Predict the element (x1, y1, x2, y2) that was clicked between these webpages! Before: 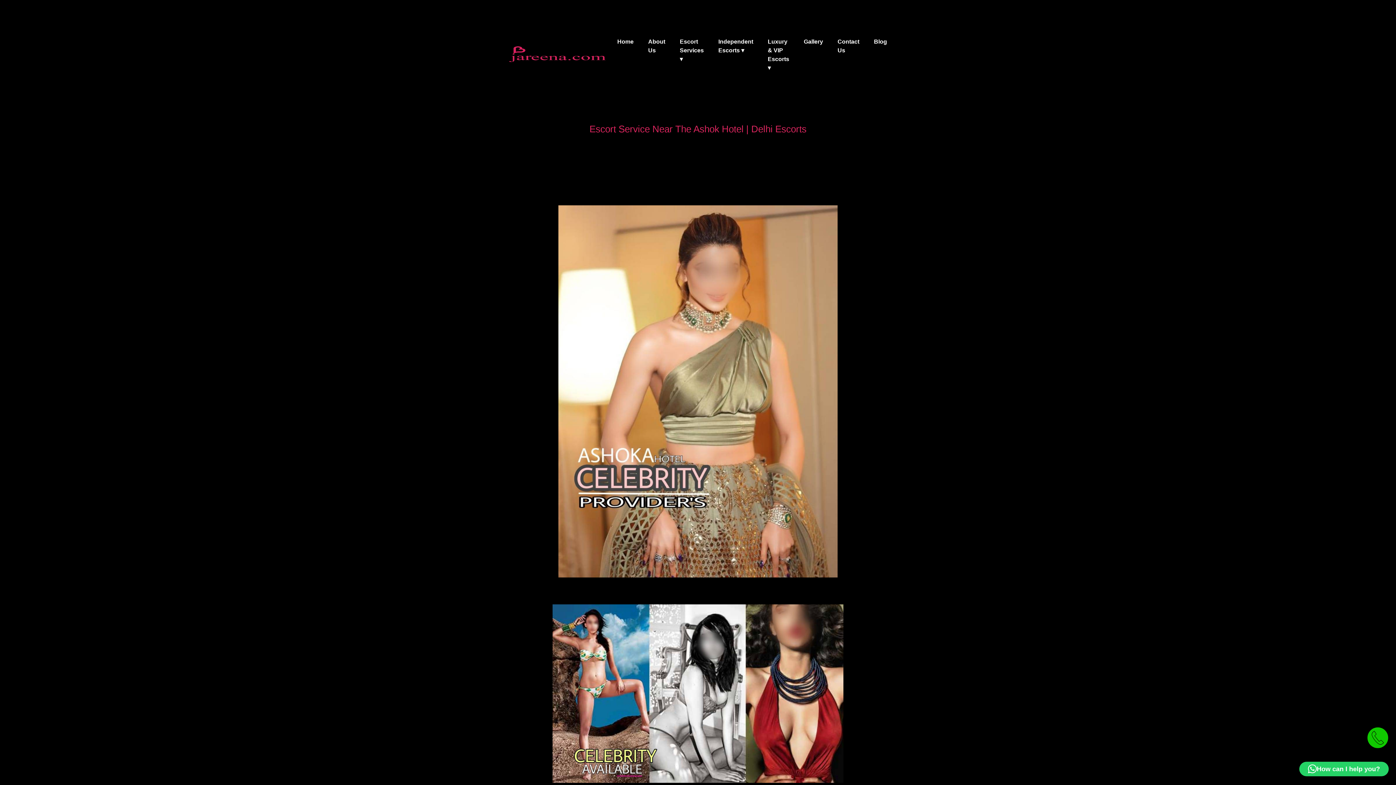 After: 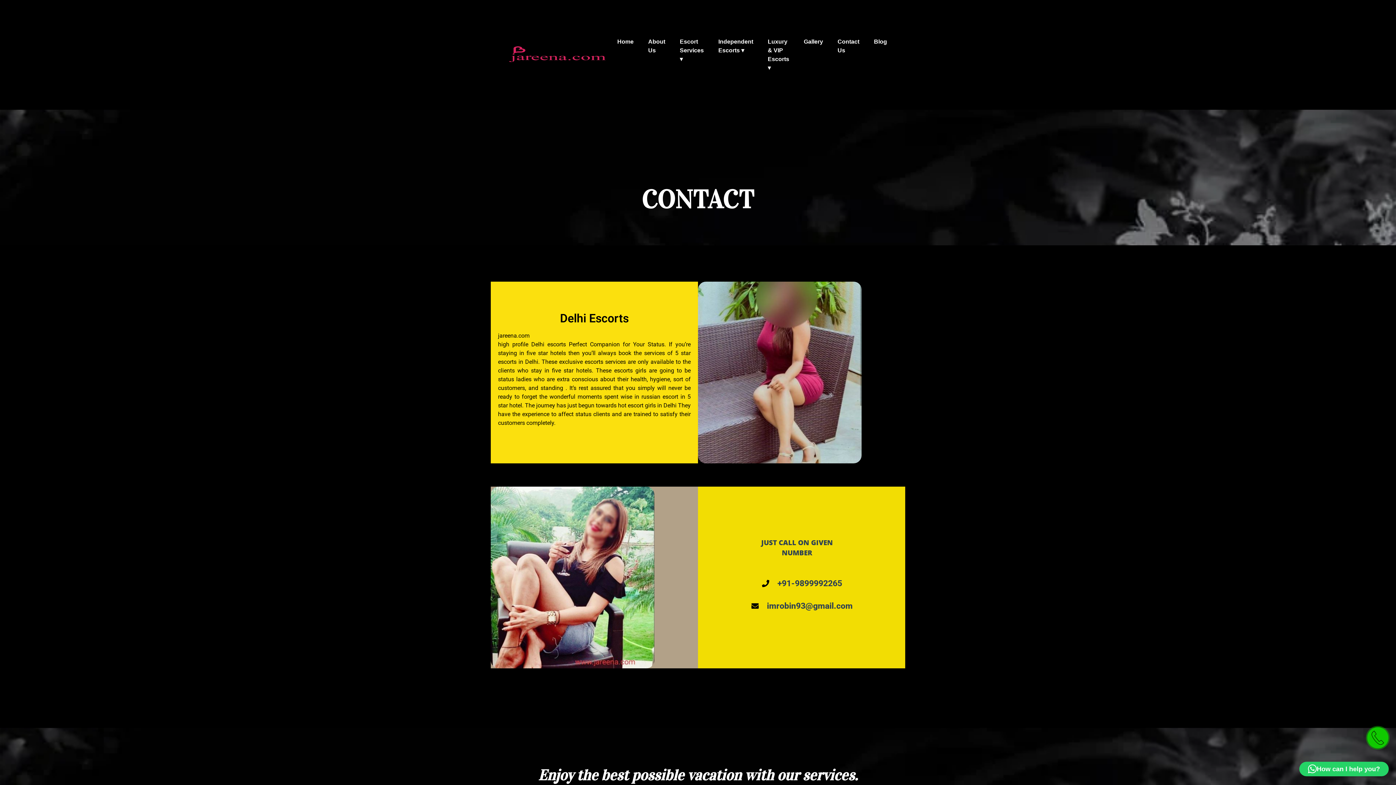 Action: label: Contact Us bbox: (830, 32, 866, 60)